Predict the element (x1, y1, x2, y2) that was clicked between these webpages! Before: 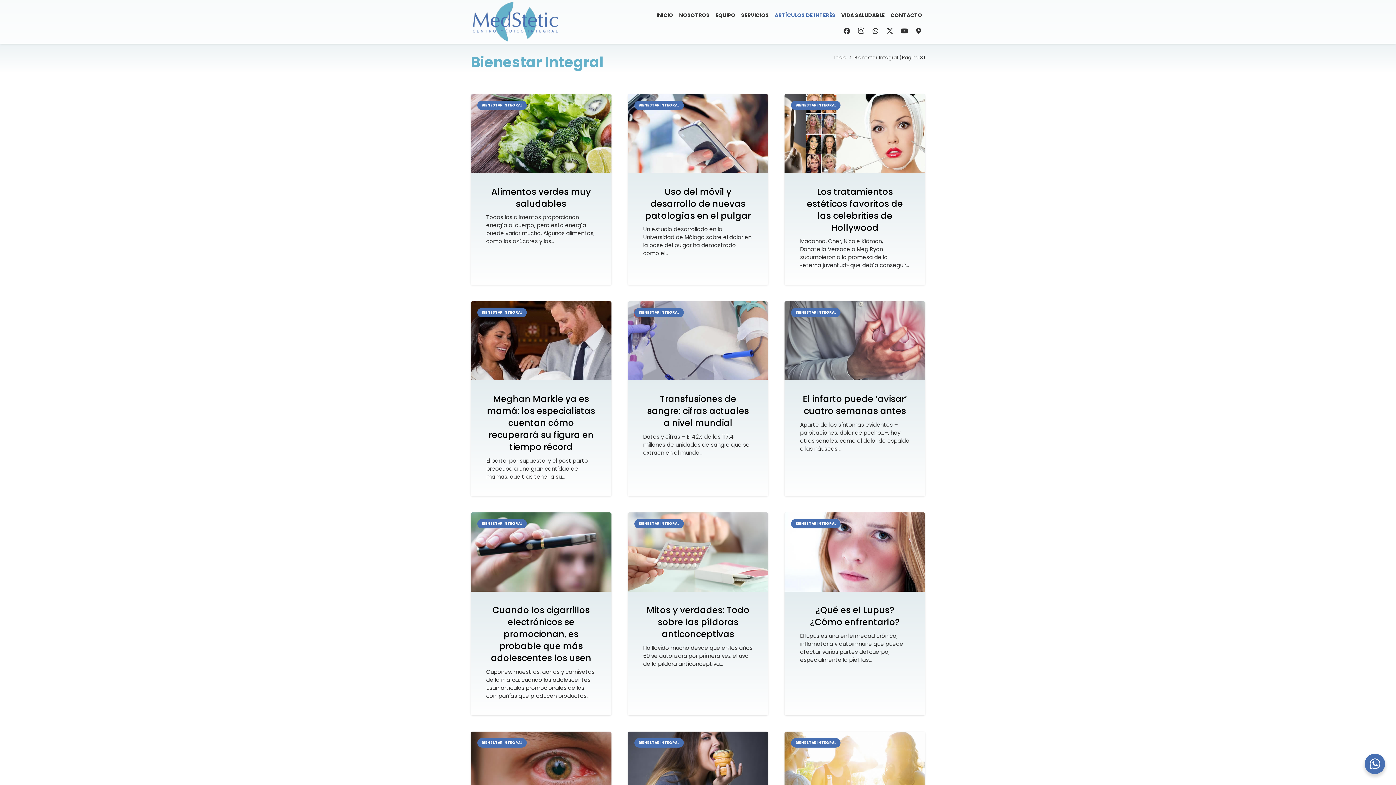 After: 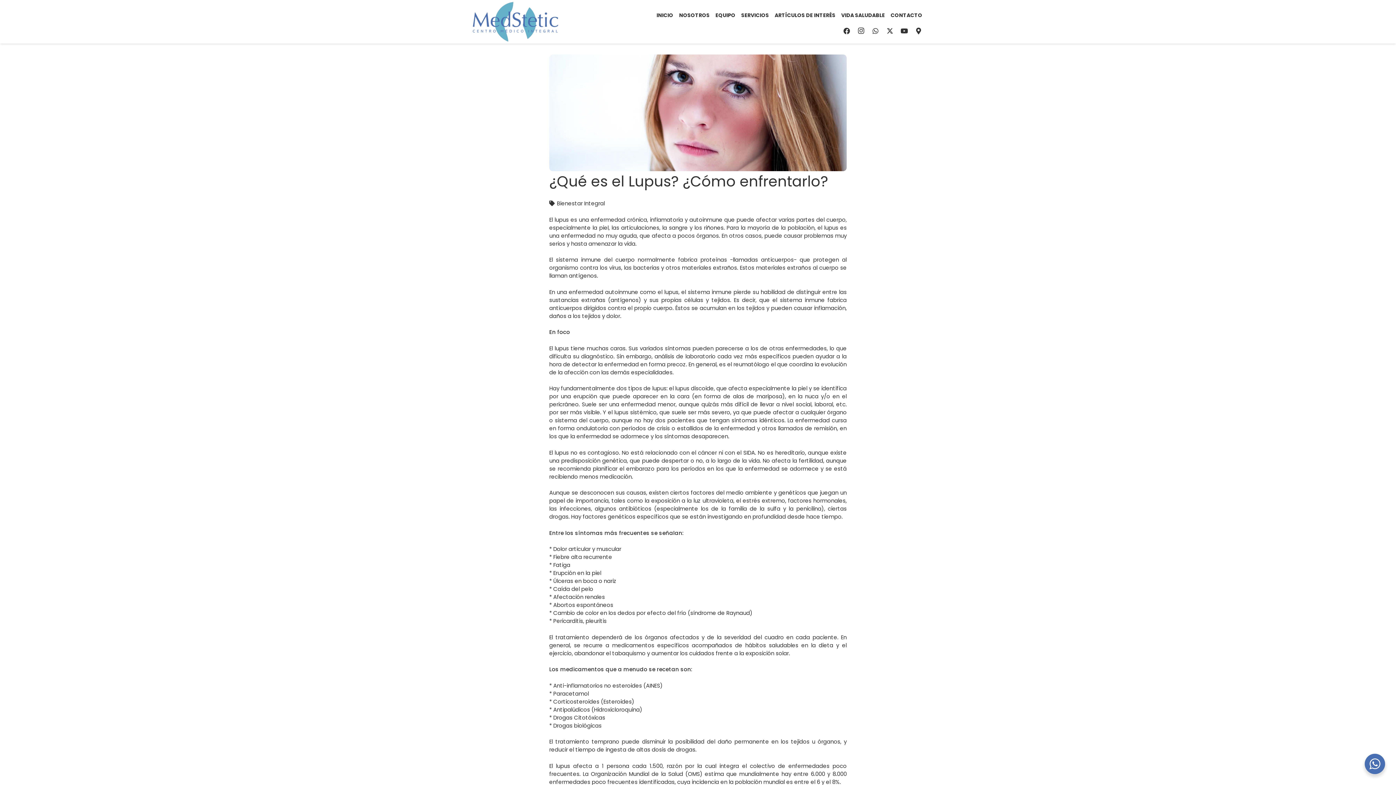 Action: label: ¿Qué es el Lupus? ¿Cómo enfrentarlo? bbox: (810, 604, 900, 628)